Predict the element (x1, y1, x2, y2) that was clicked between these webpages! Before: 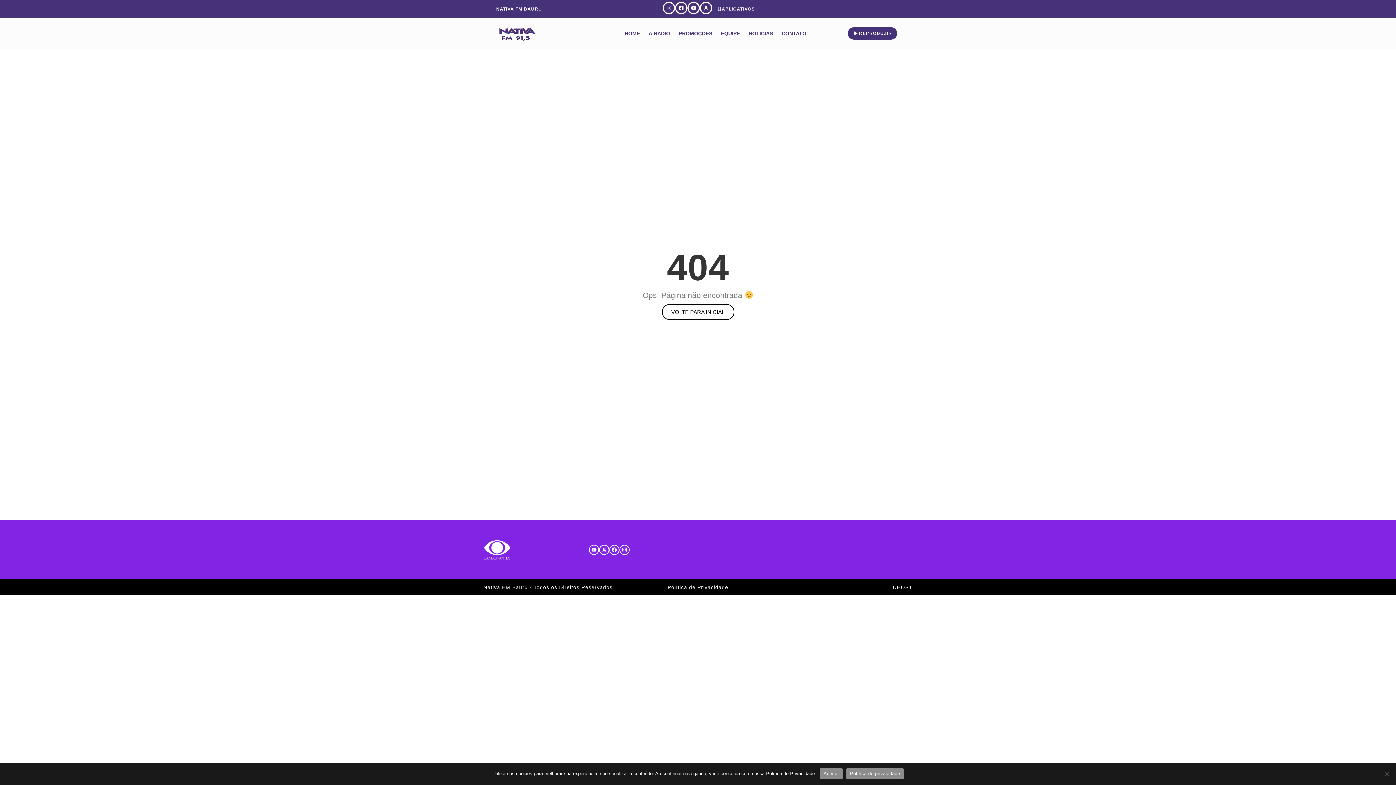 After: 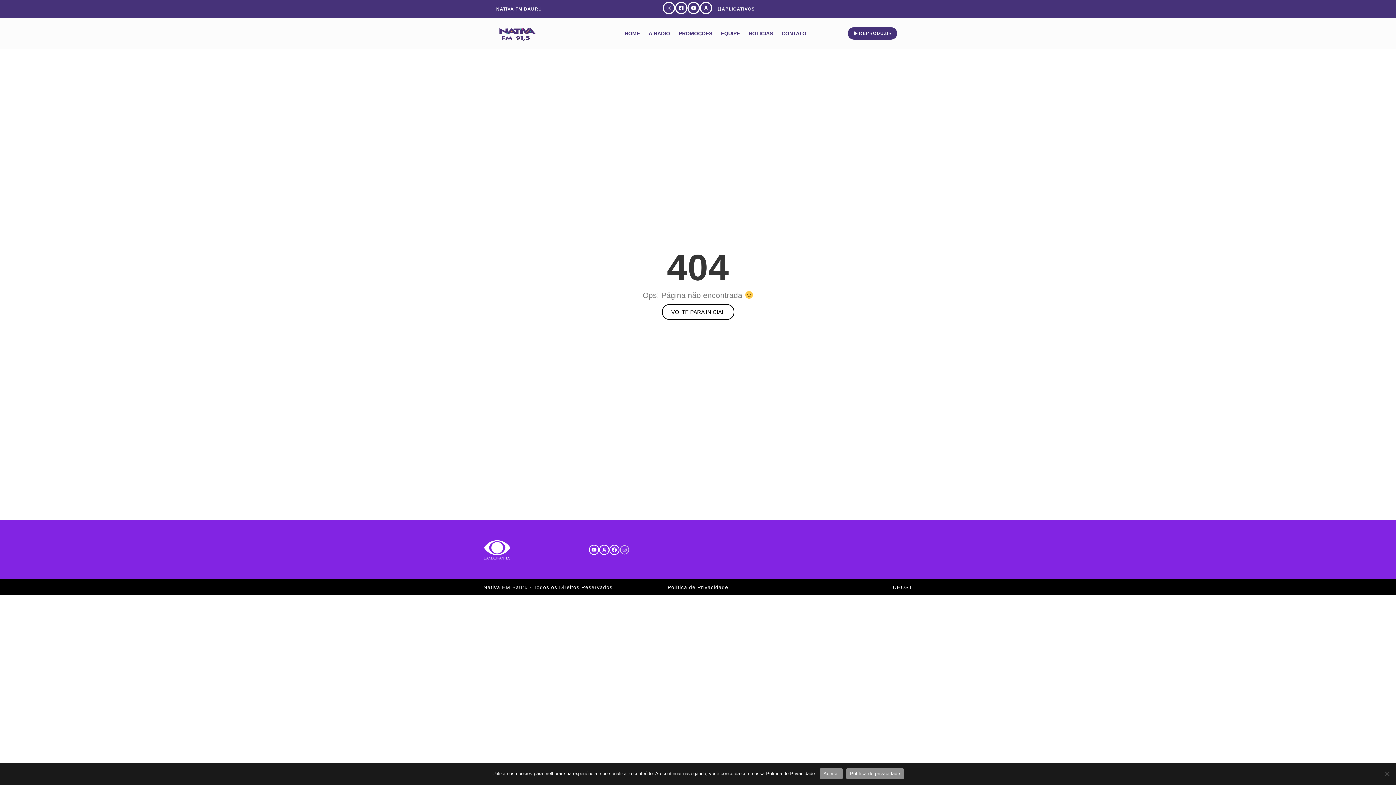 Action: label: Instagram bbox: (619, 544, 629, 555)